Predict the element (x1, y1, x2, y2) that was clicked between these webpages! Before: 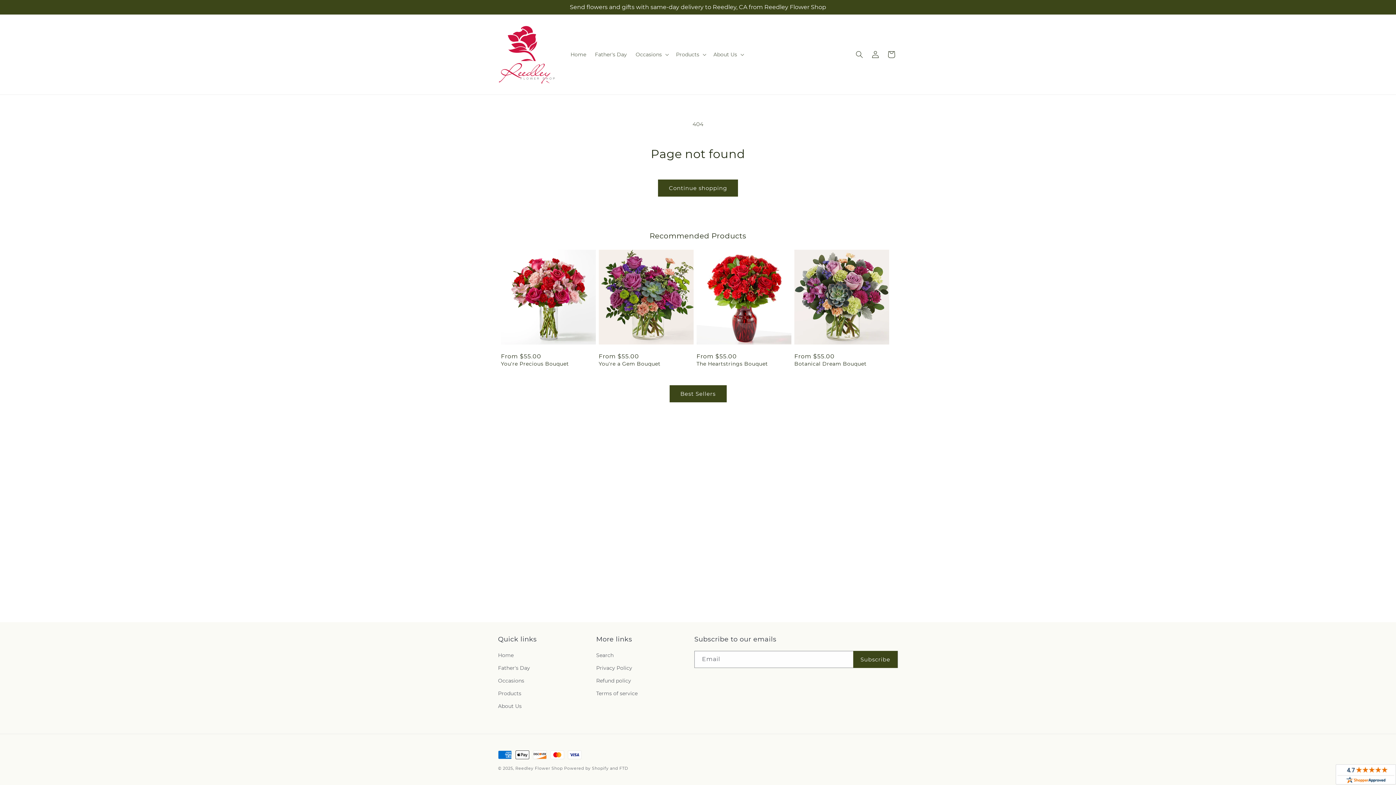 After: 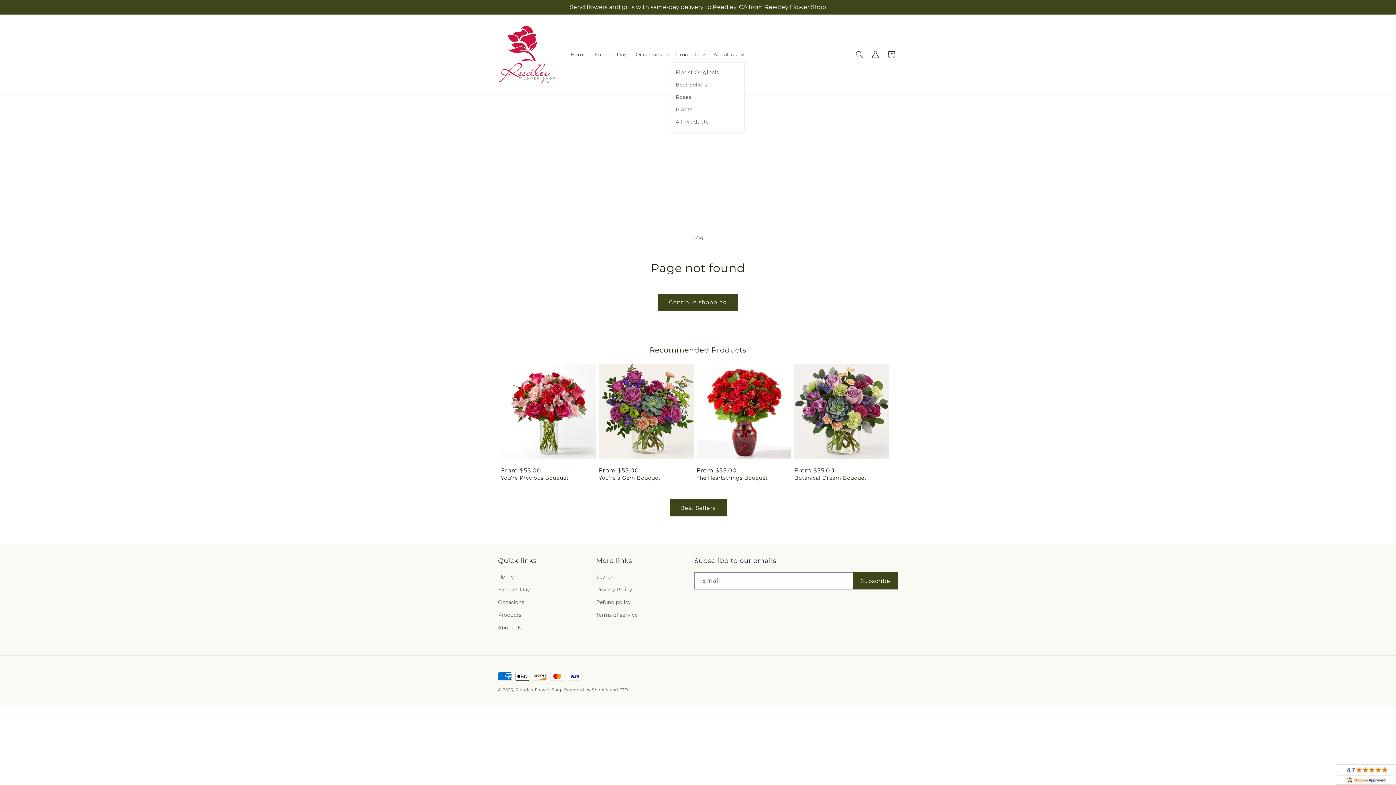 Action: bbox: (671, 46, 709, 62) label: Products